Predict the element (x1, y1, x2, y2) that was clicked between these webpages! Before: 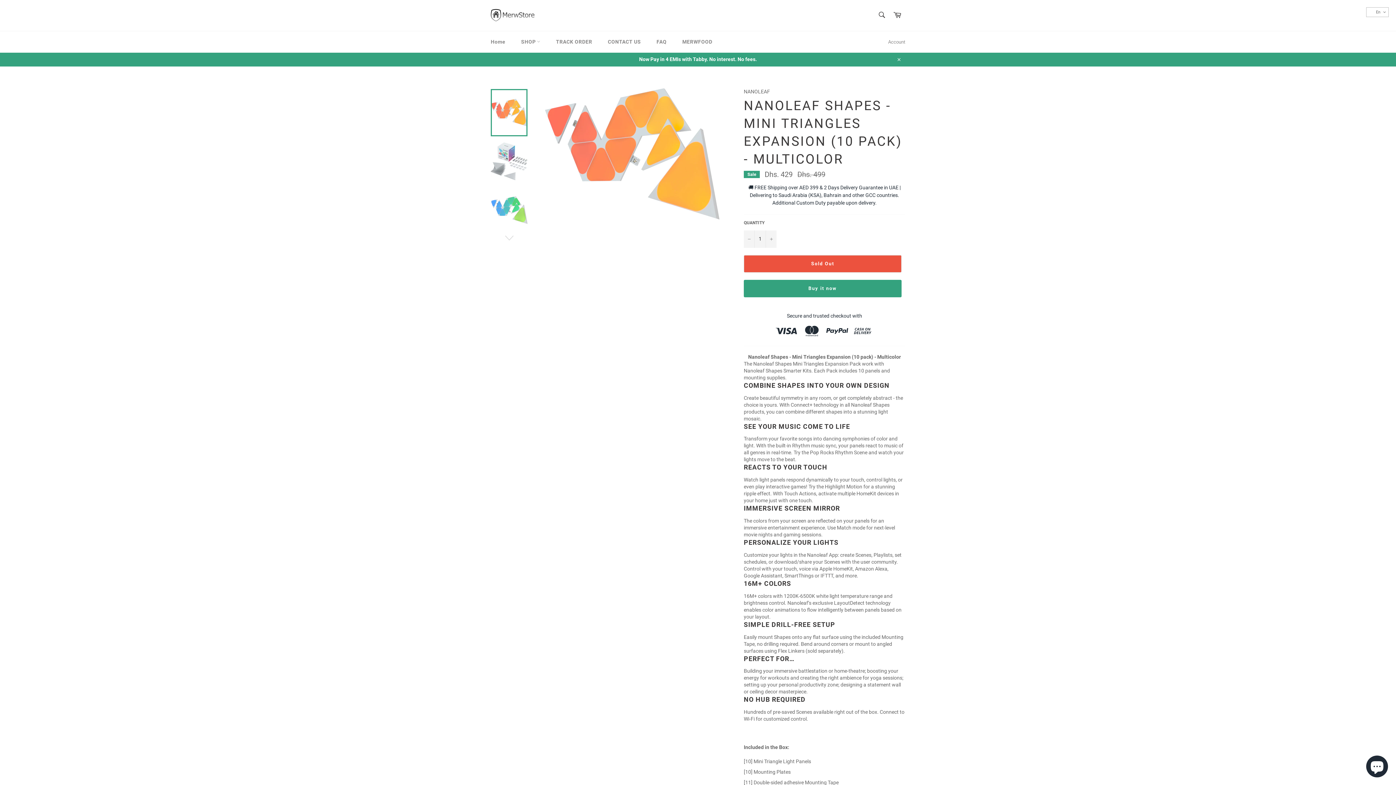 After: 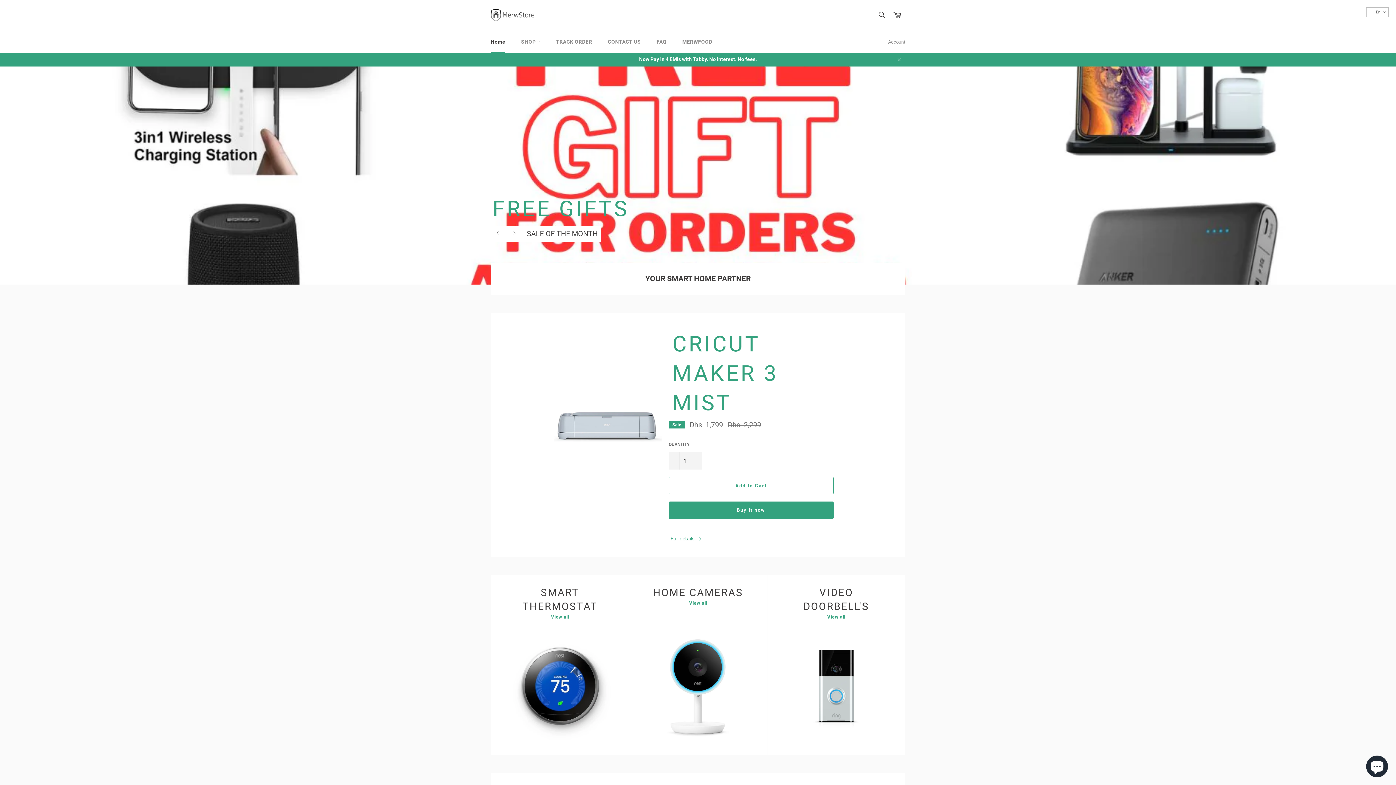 Action: bbox: (490, 9, 534, 21)